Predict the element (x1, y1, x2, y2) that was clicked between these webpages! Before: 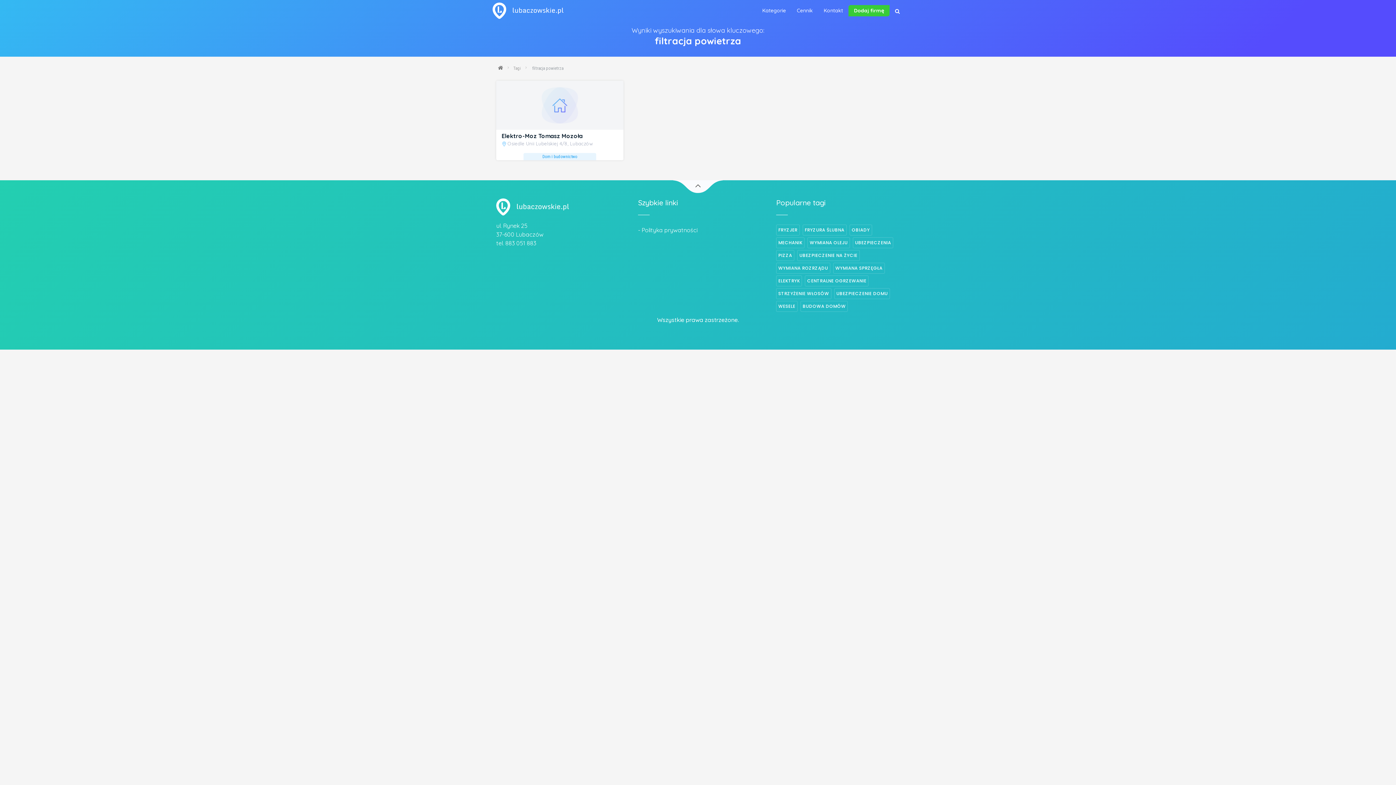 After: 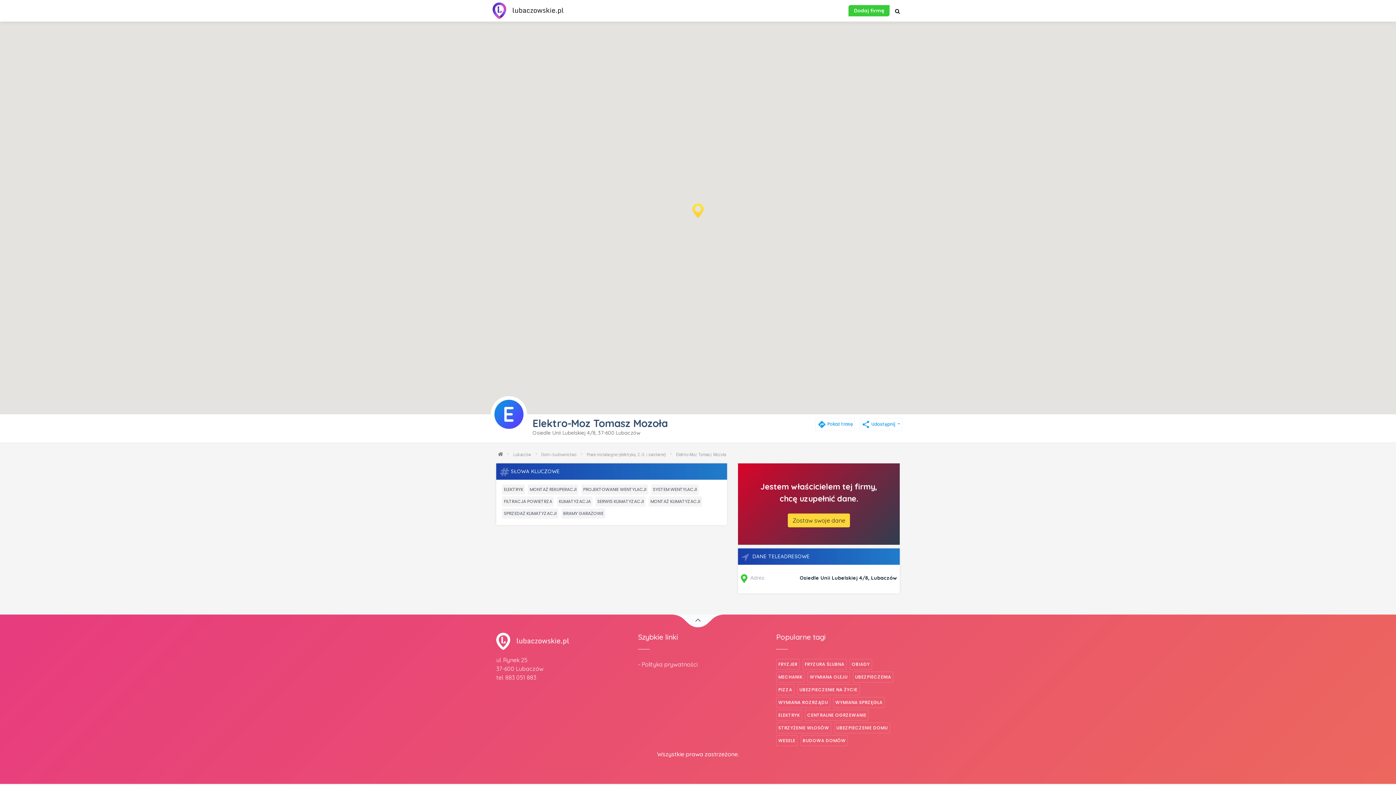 Action: bbox: (501, 132, 582, 139) label: Elektro-Moz Tomasz Mozoła